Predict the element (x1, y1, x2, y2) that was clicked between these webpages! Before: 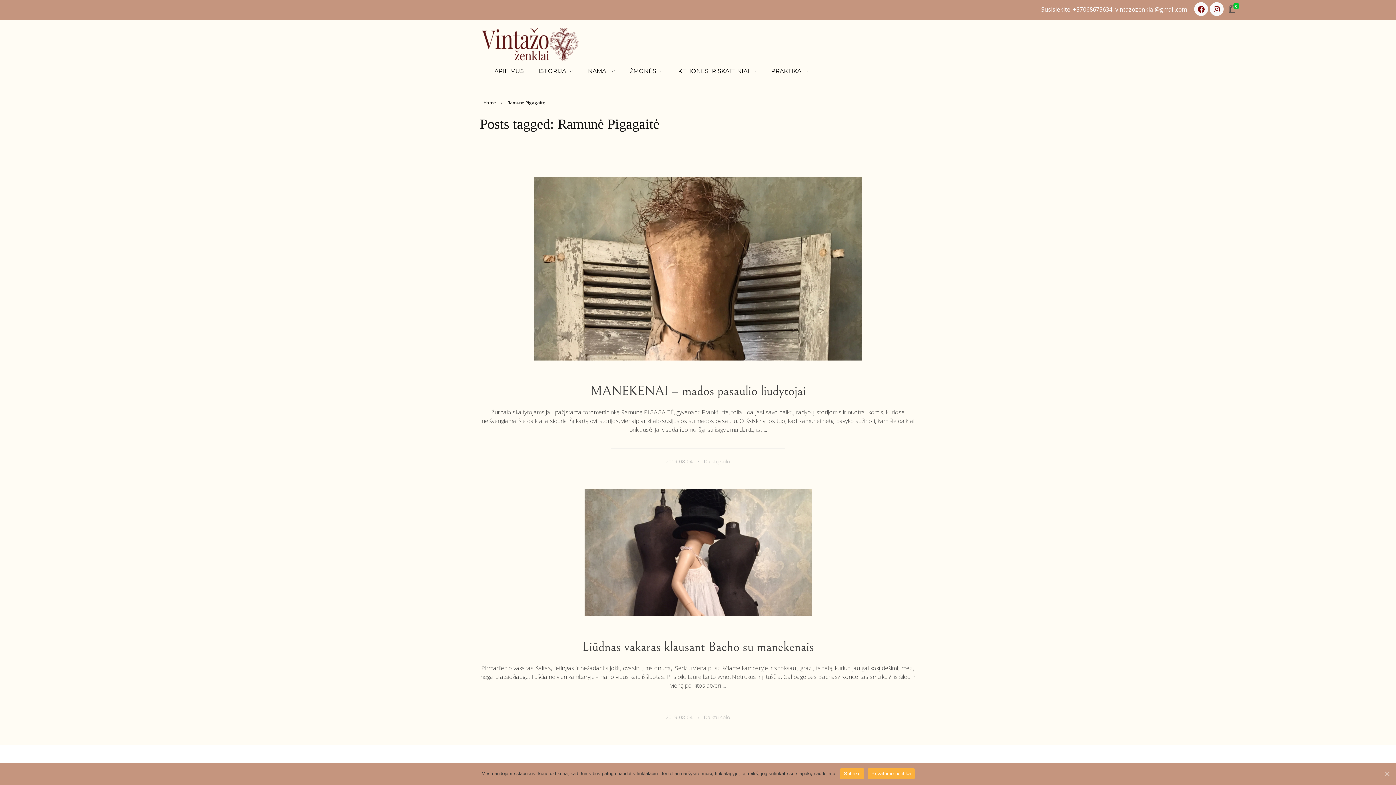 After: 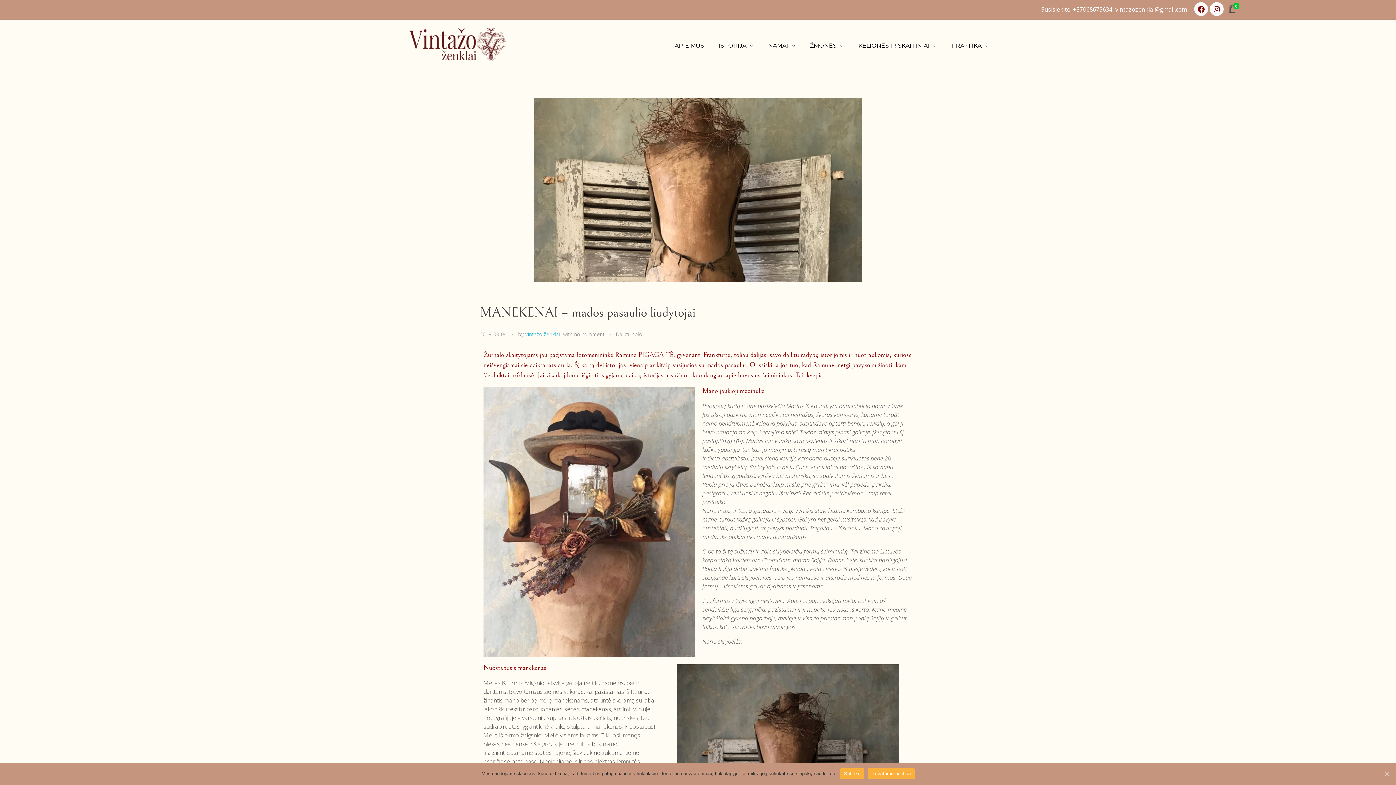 Action: label: 2019-08-04  bbox: (665, 458, 694, 464)